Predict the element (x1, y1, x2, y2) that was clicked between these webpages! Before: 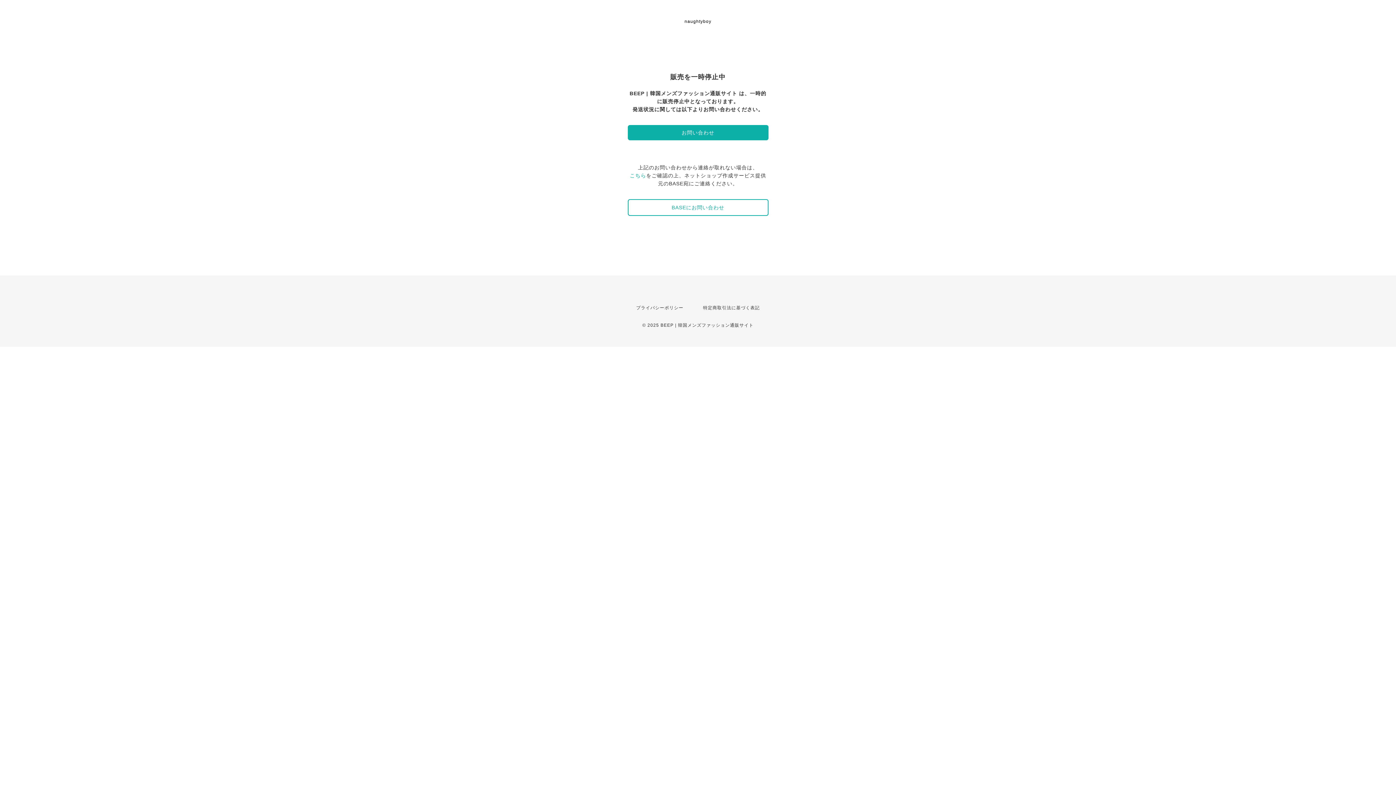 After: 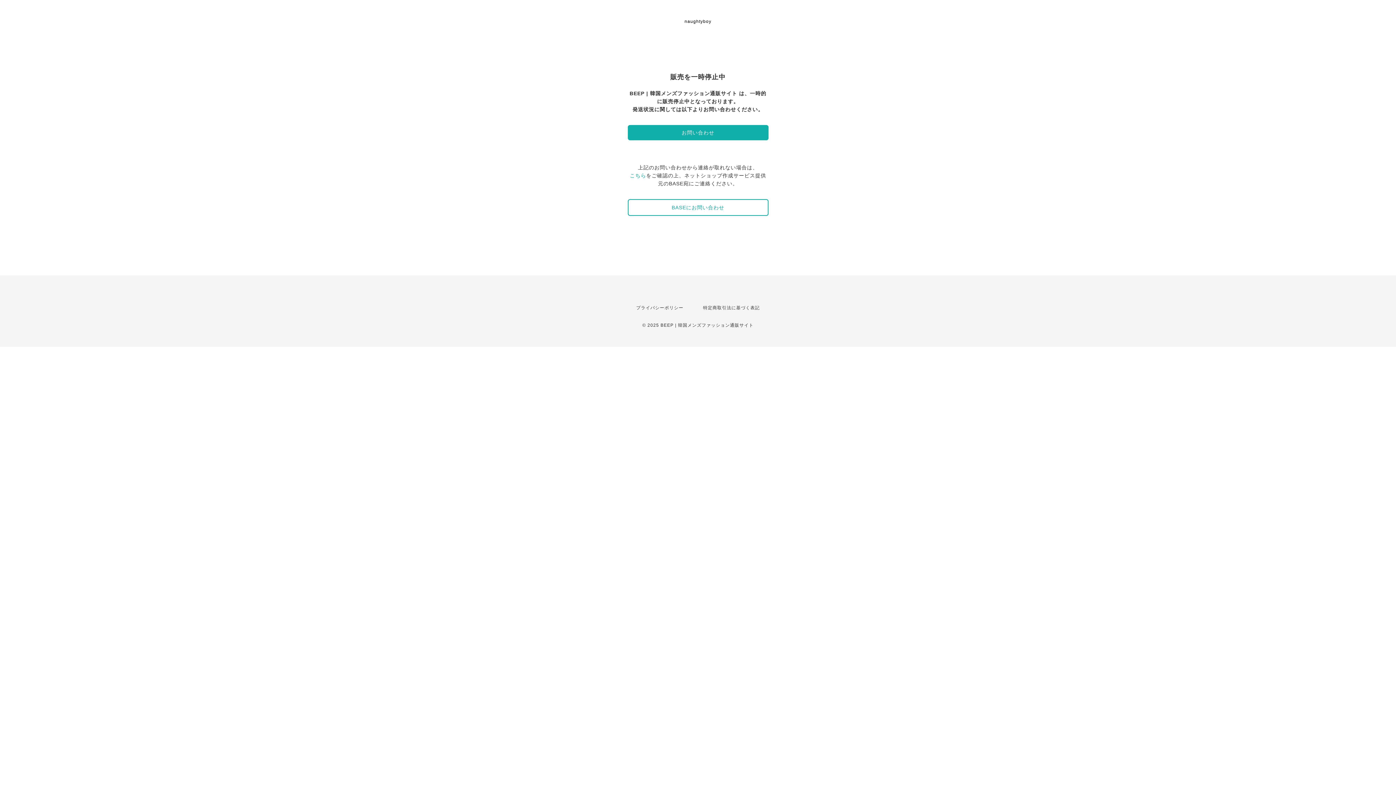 Action: label: naughtyboy bbox: (684, 18, 711, 24)